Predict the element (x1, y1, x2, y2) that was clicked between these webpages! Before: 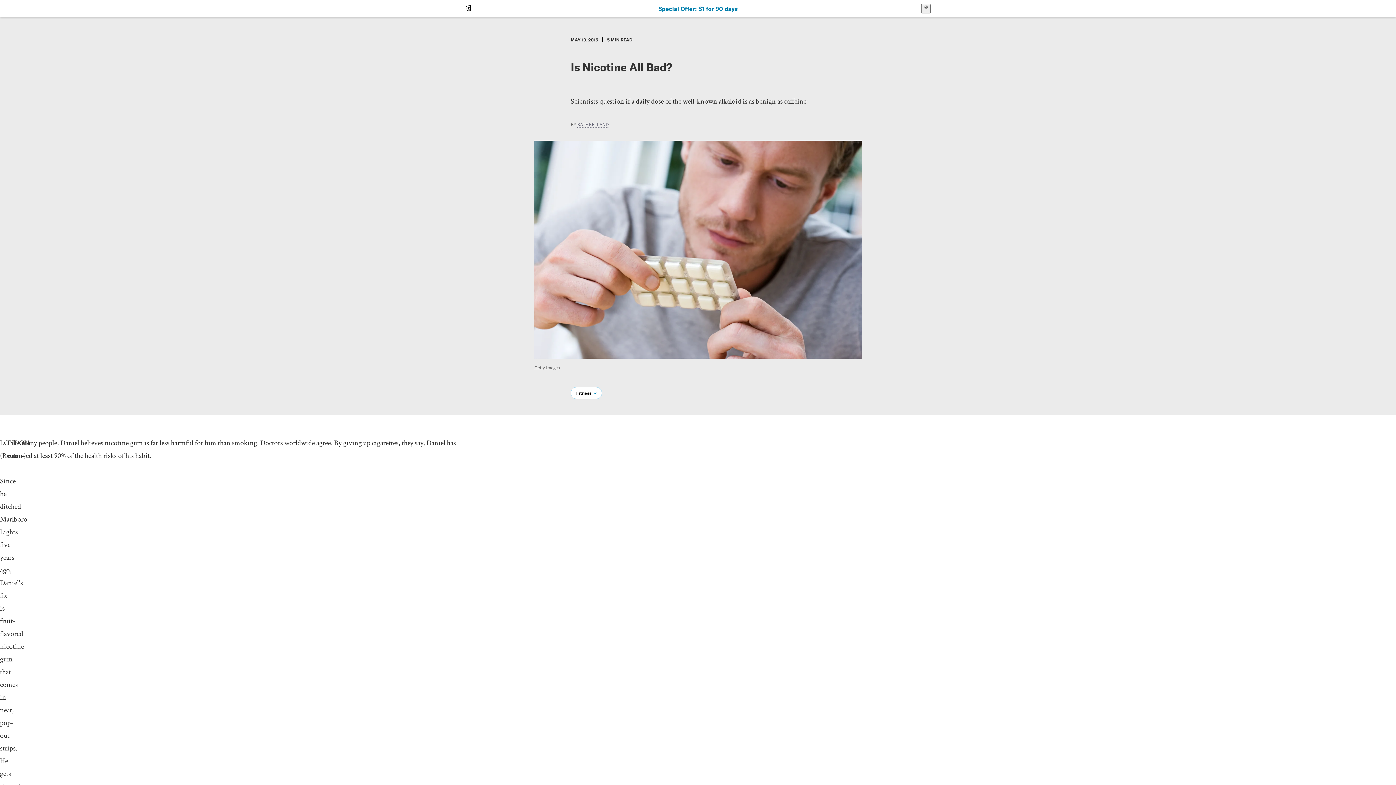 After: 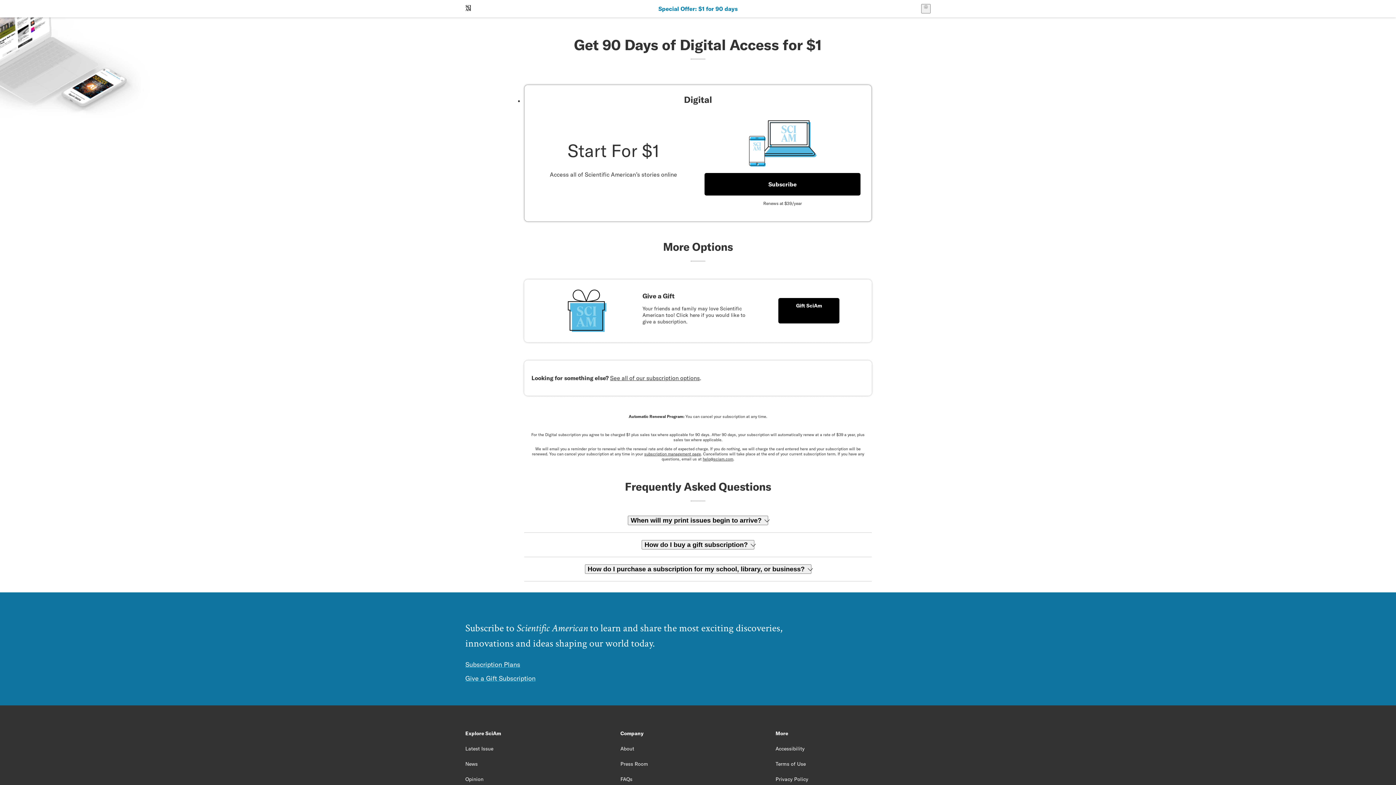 Action: label: Special Offer: $1 for 90 days bbox: (658, 5, 737, 12)